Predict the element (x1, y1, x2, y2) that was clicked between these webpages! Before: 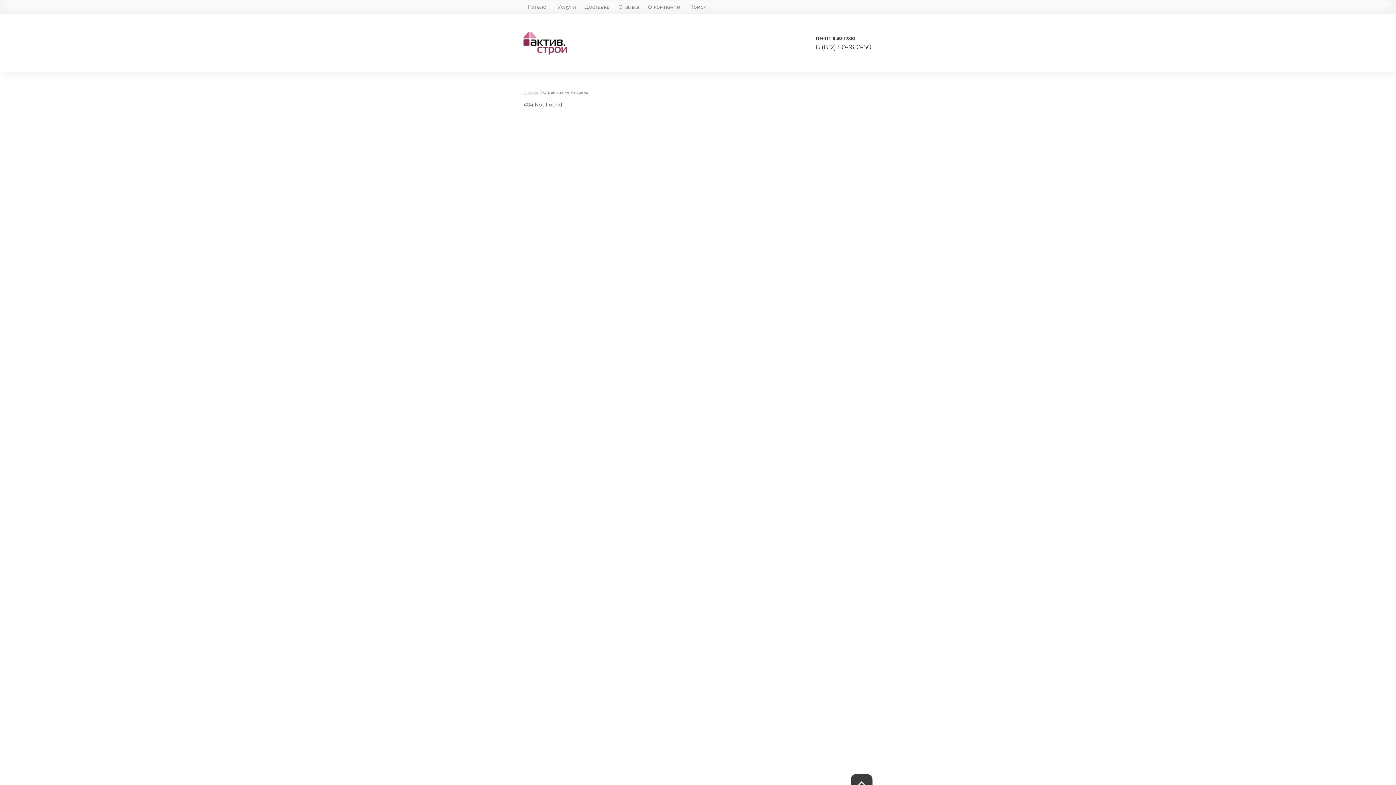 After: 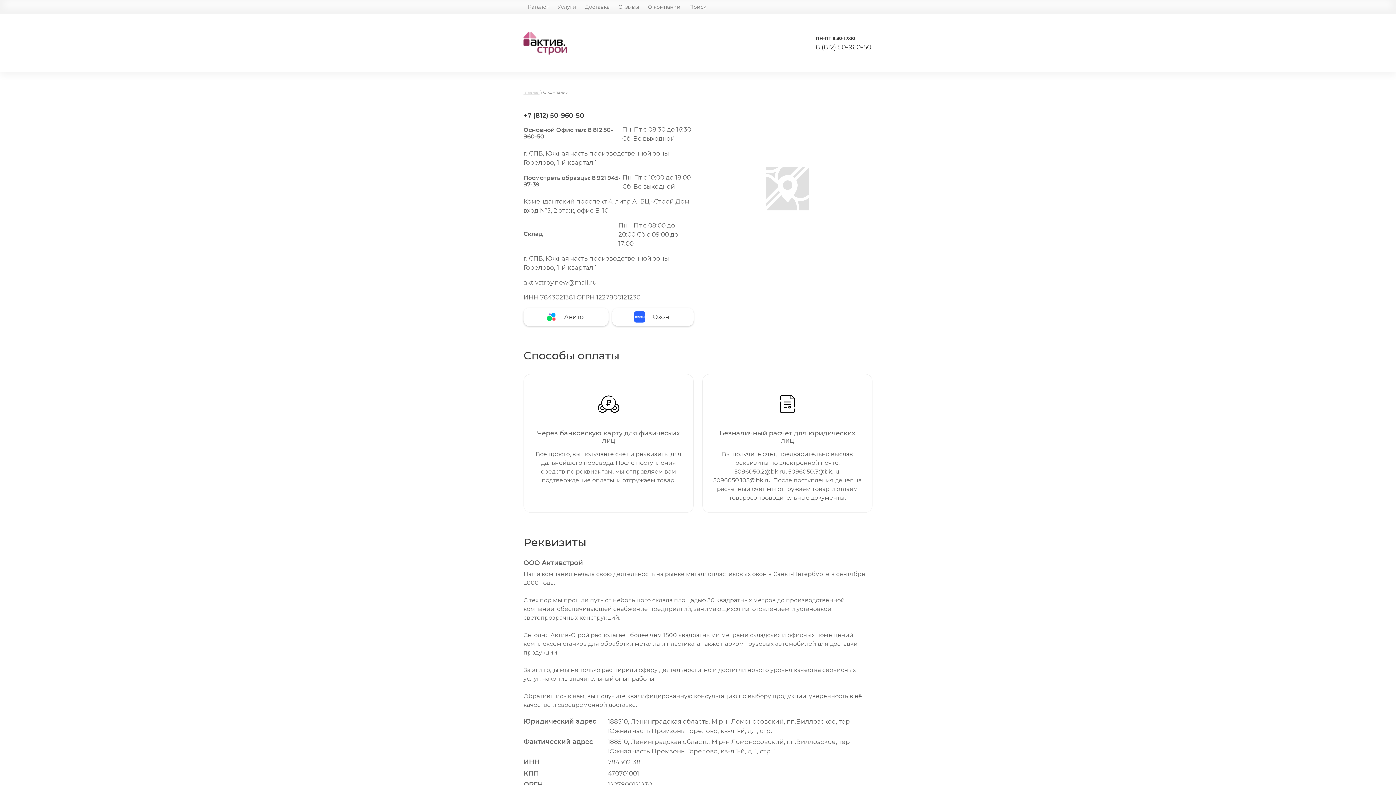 Action: label: О компании bbox: (644, 0, 684, 13)